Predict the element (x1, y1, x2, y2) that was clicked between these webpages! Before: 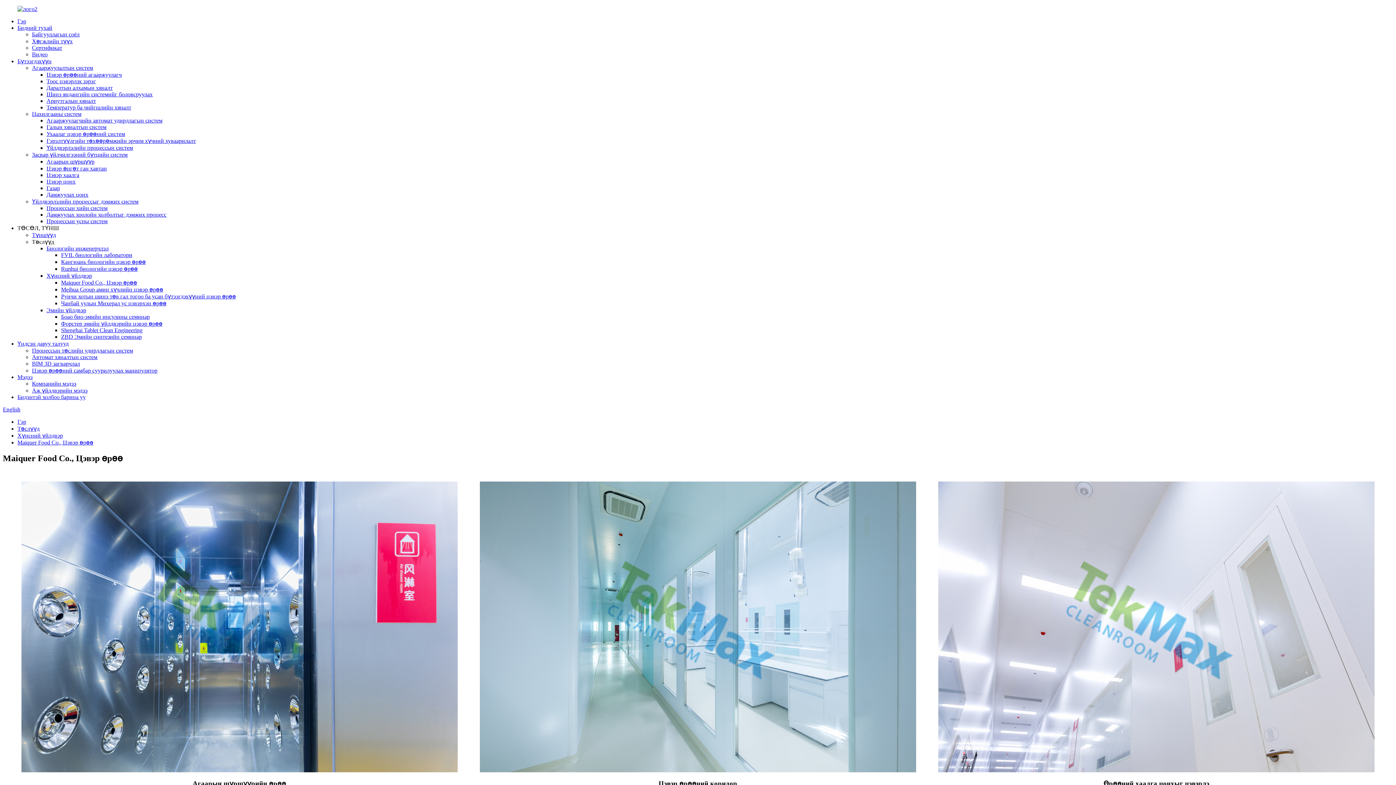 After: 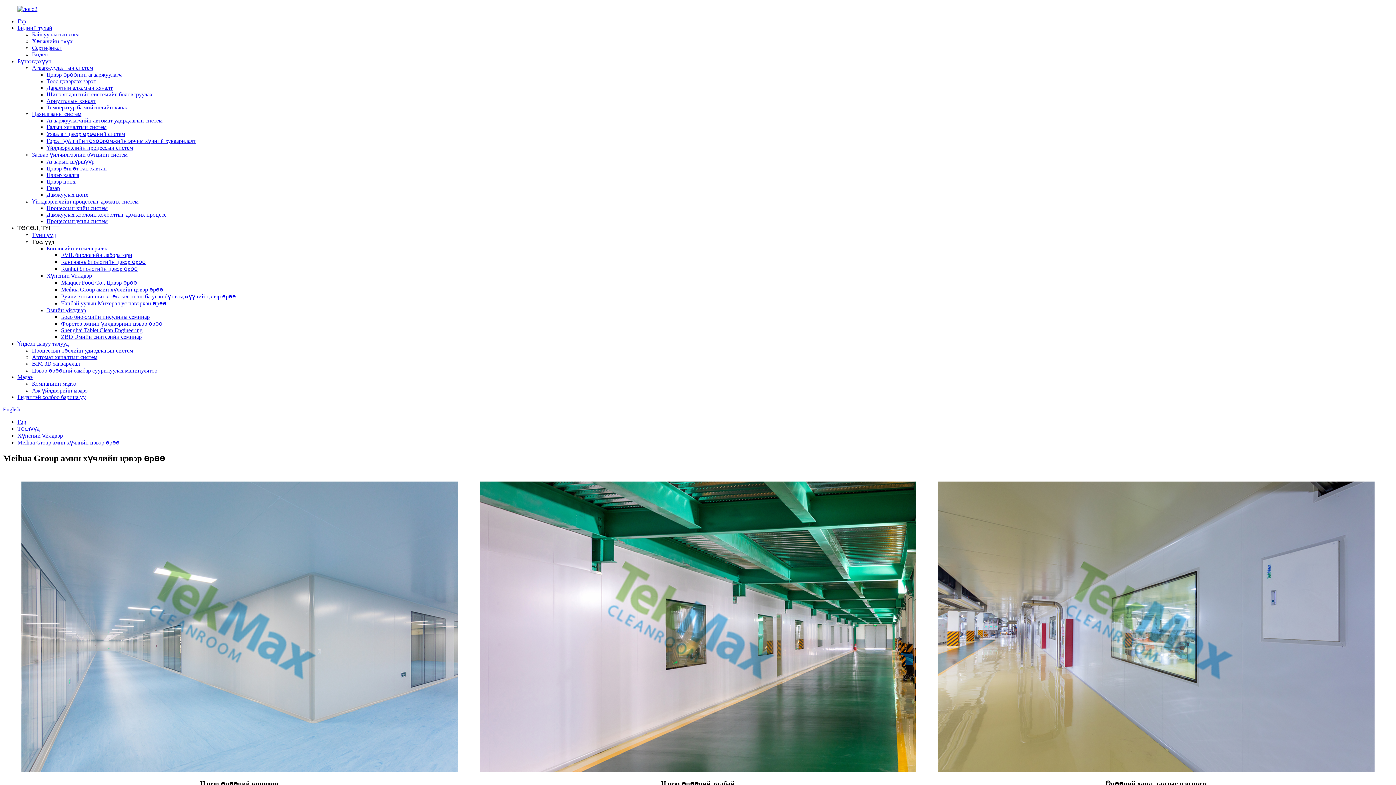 Action: bbox: (61, 286, 163, 292) label: Meihua Group амин хүчлийн цэвэр өрөө